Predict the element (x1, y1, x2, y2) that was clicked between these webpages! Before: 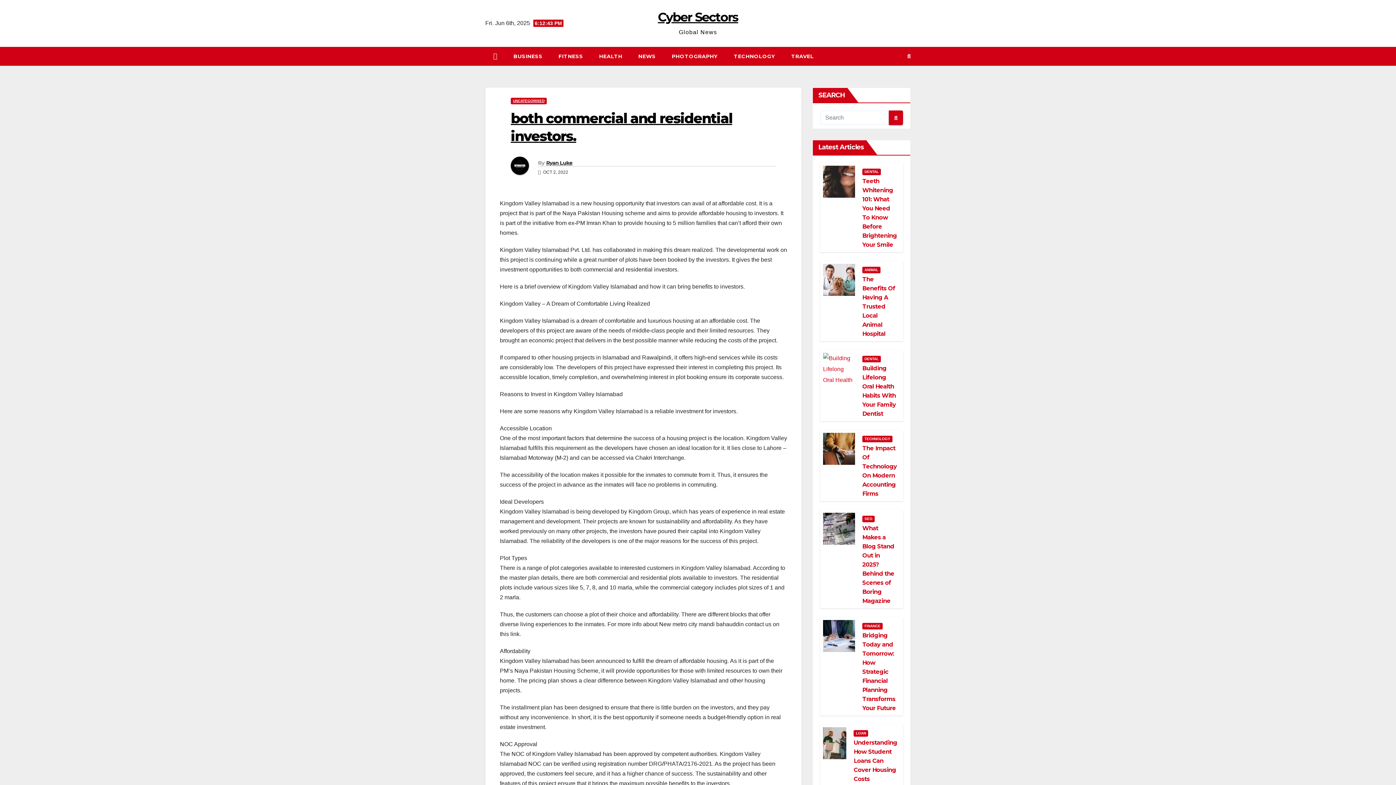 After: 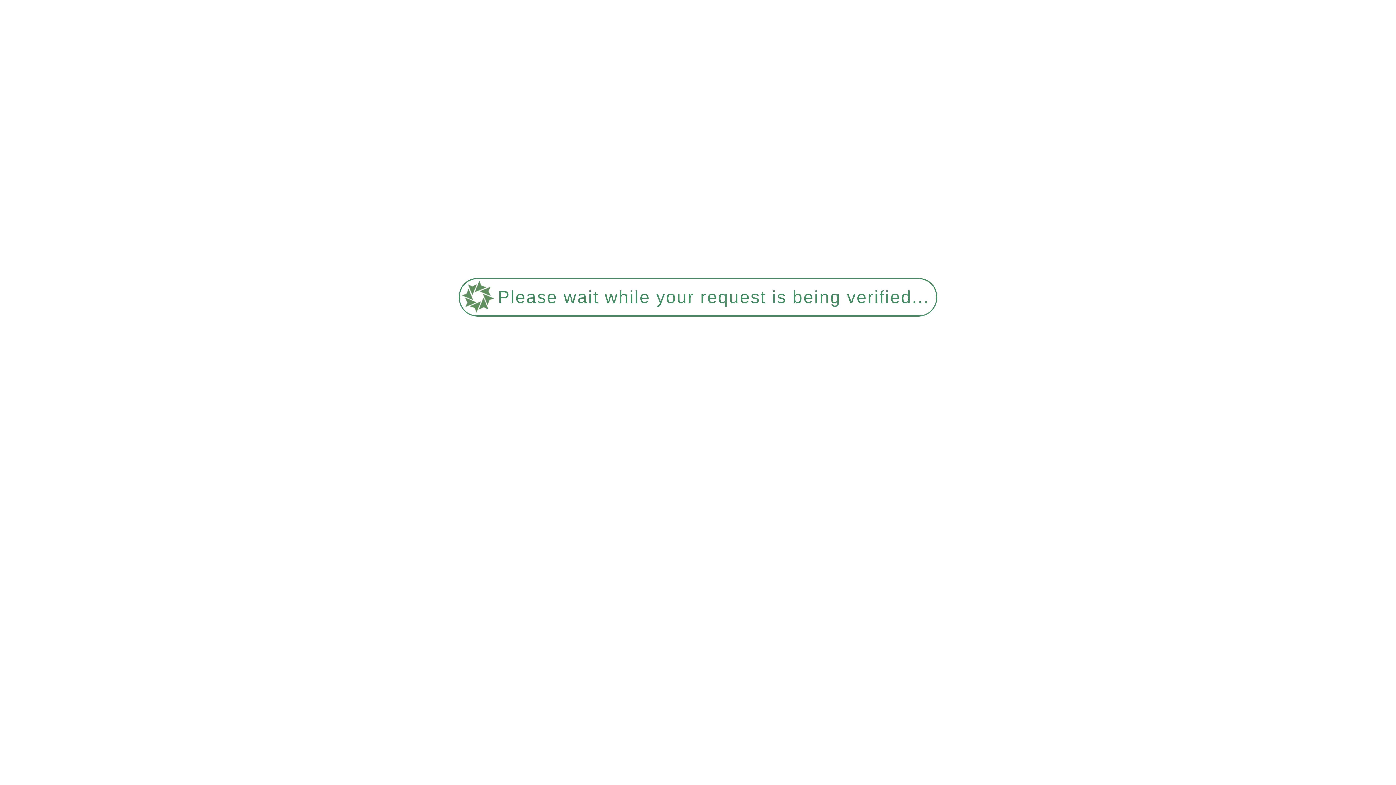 Action: bbox: (485, 46, 505, 65)